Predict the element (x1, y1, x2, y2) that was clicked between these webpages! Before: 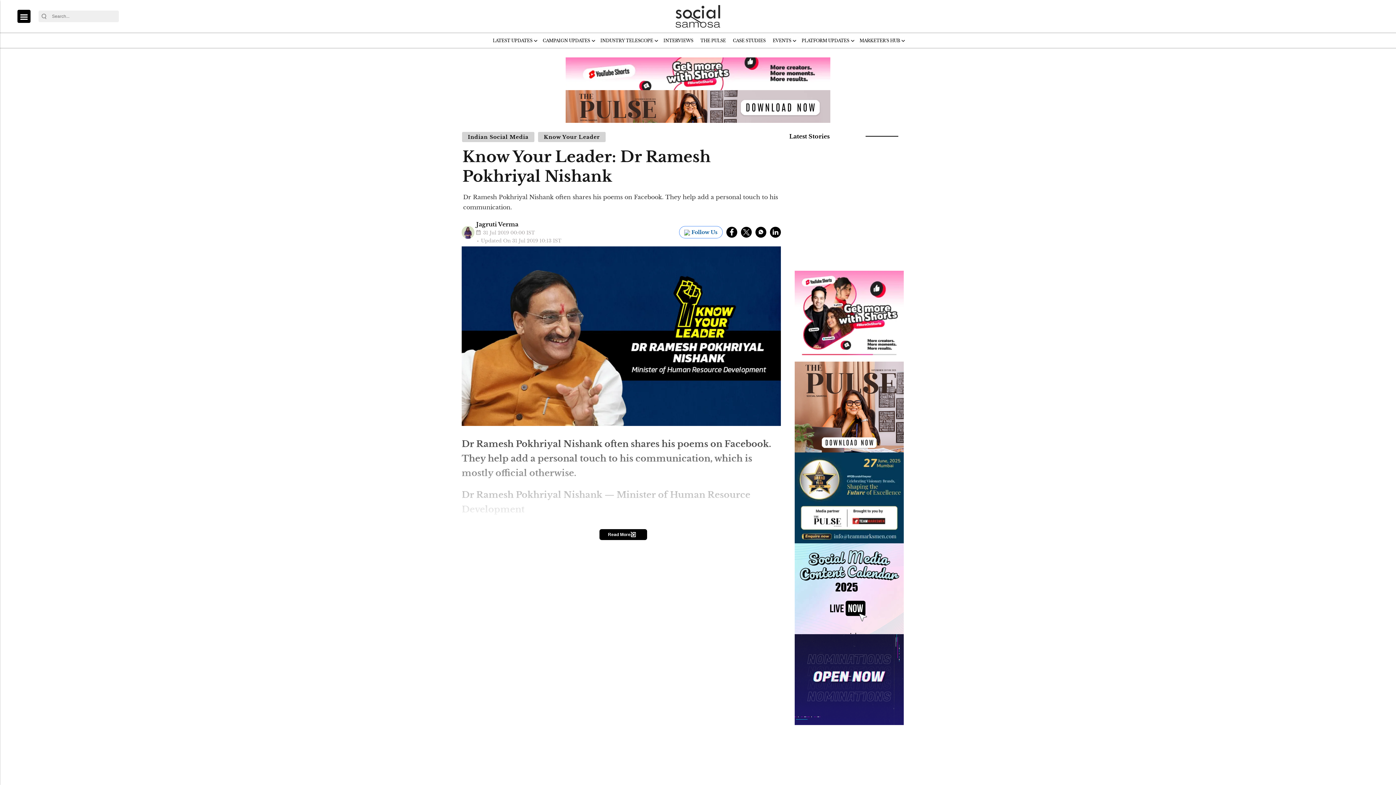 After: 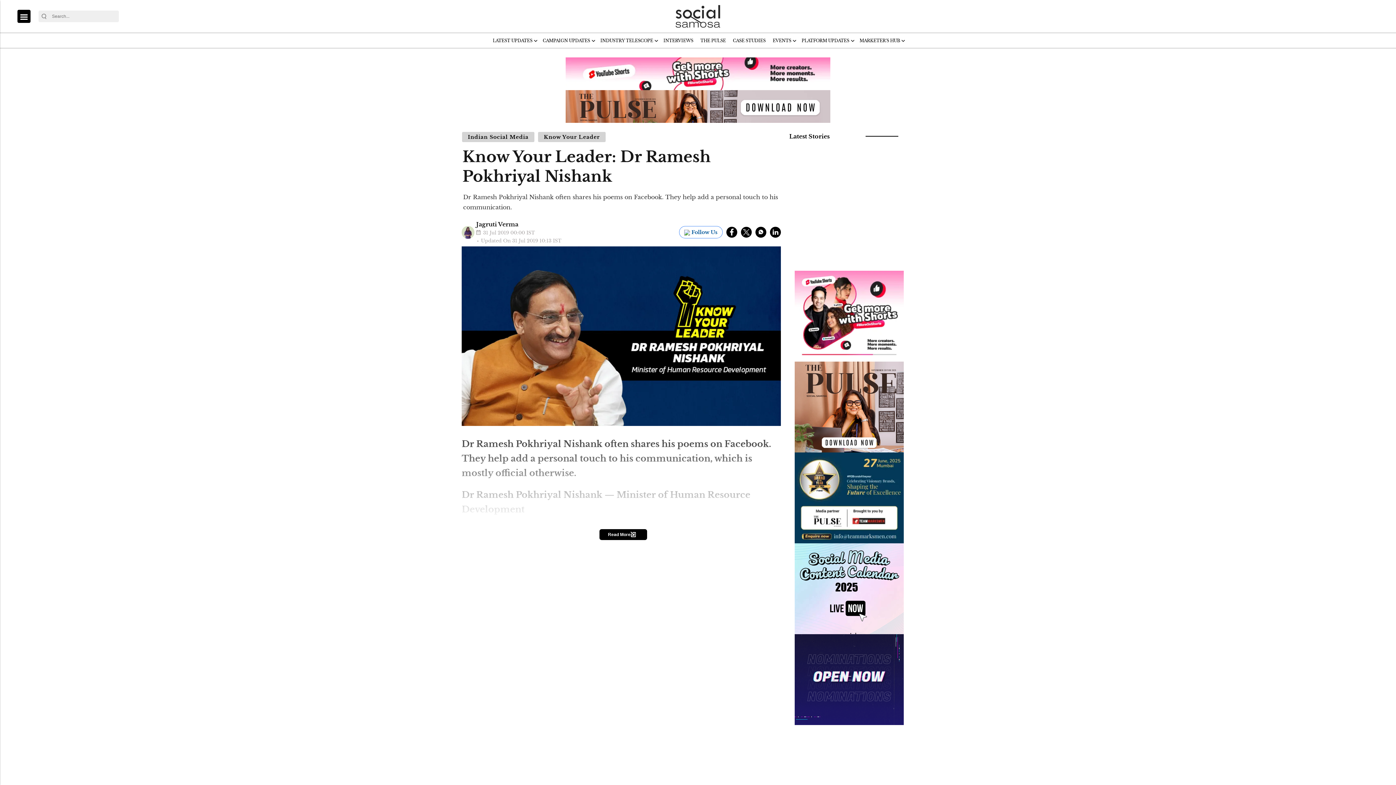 Action: bbox: (599, 529, 647, 540) label: Read More